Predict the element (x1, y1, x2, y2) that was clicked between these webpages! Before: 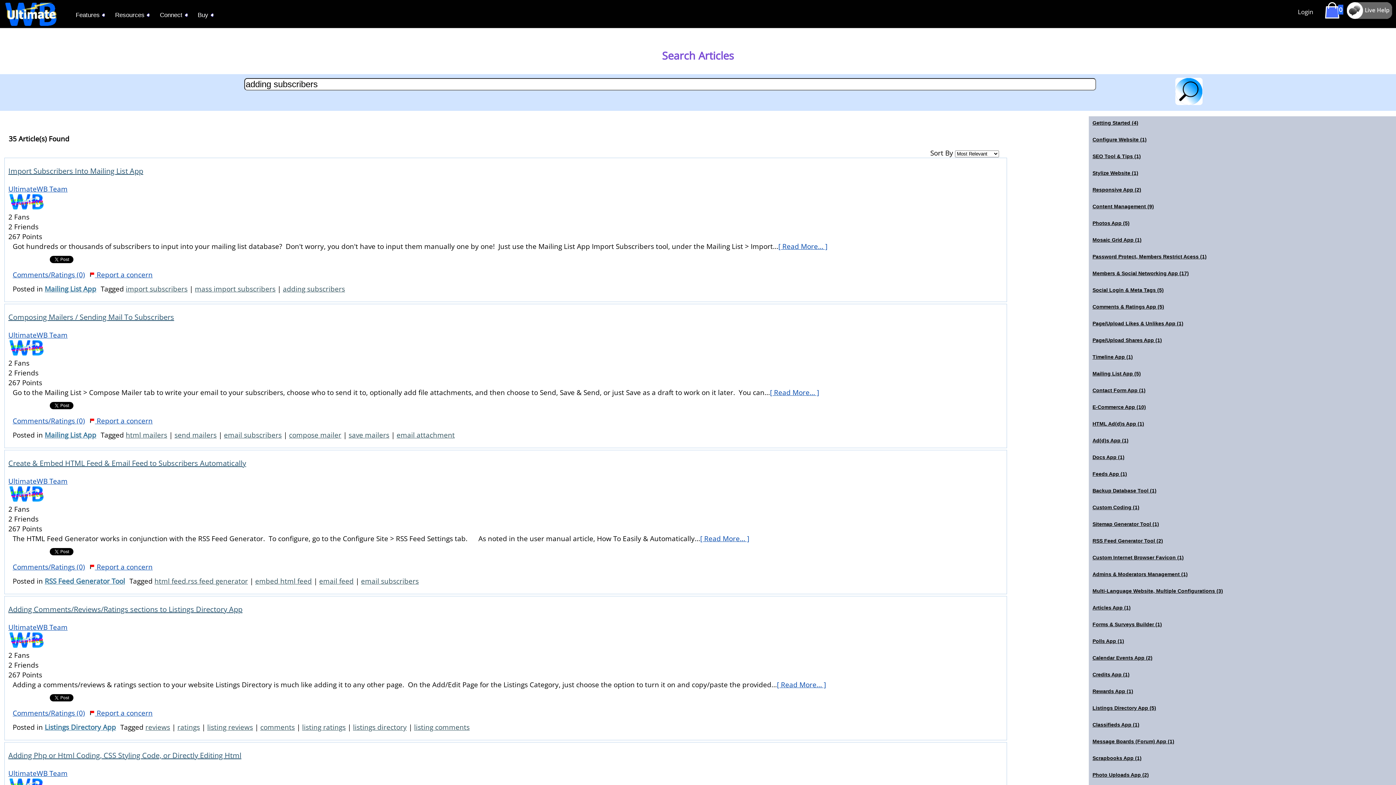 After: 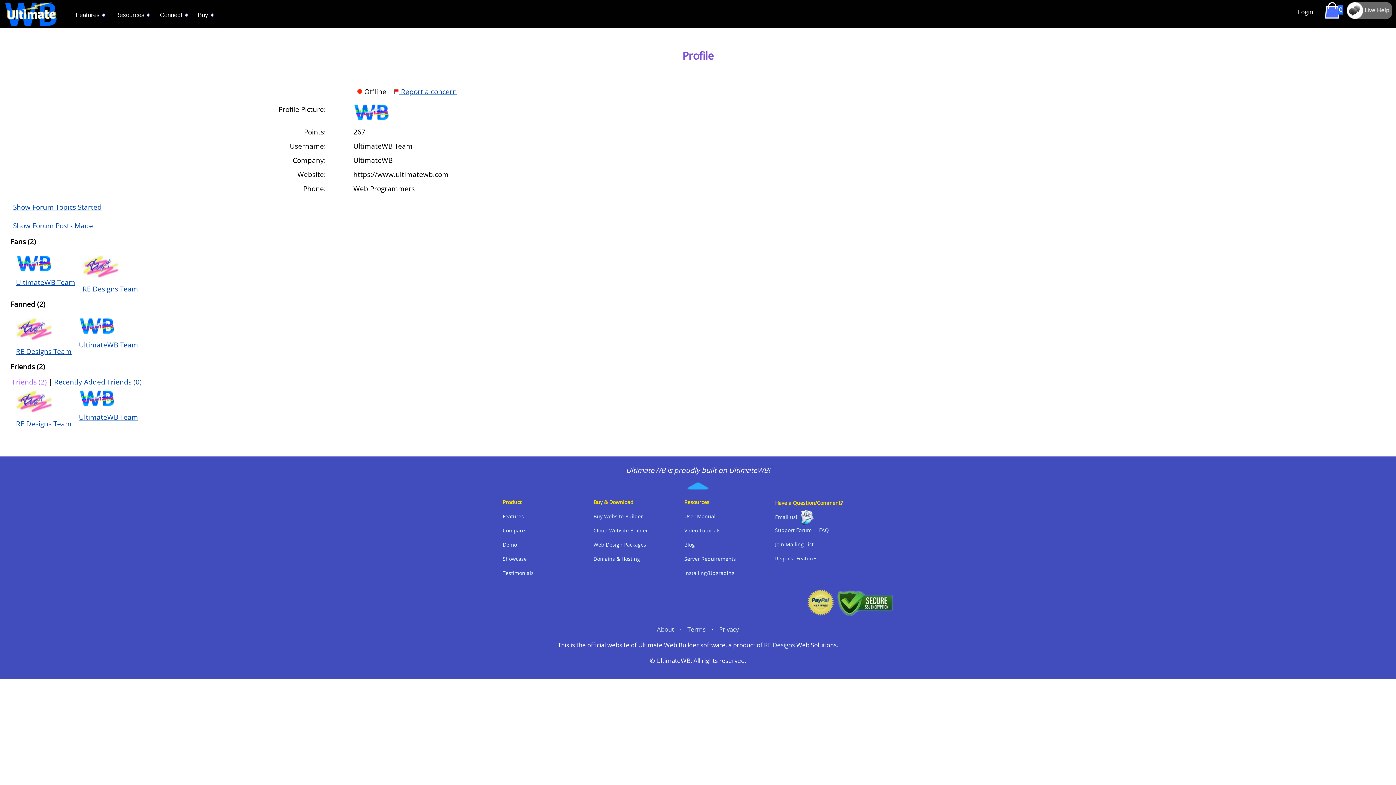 Action: bbox: (8, 494, 44, 504)